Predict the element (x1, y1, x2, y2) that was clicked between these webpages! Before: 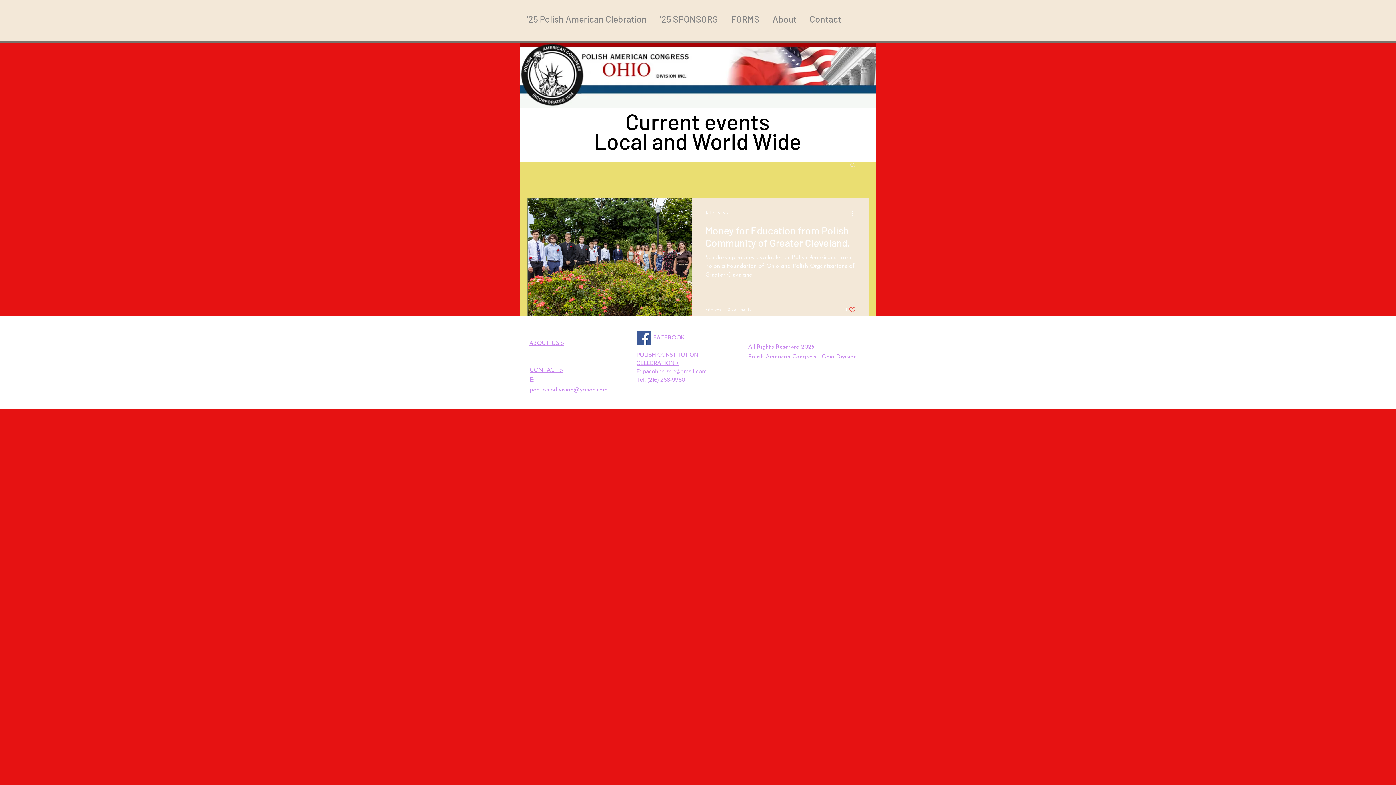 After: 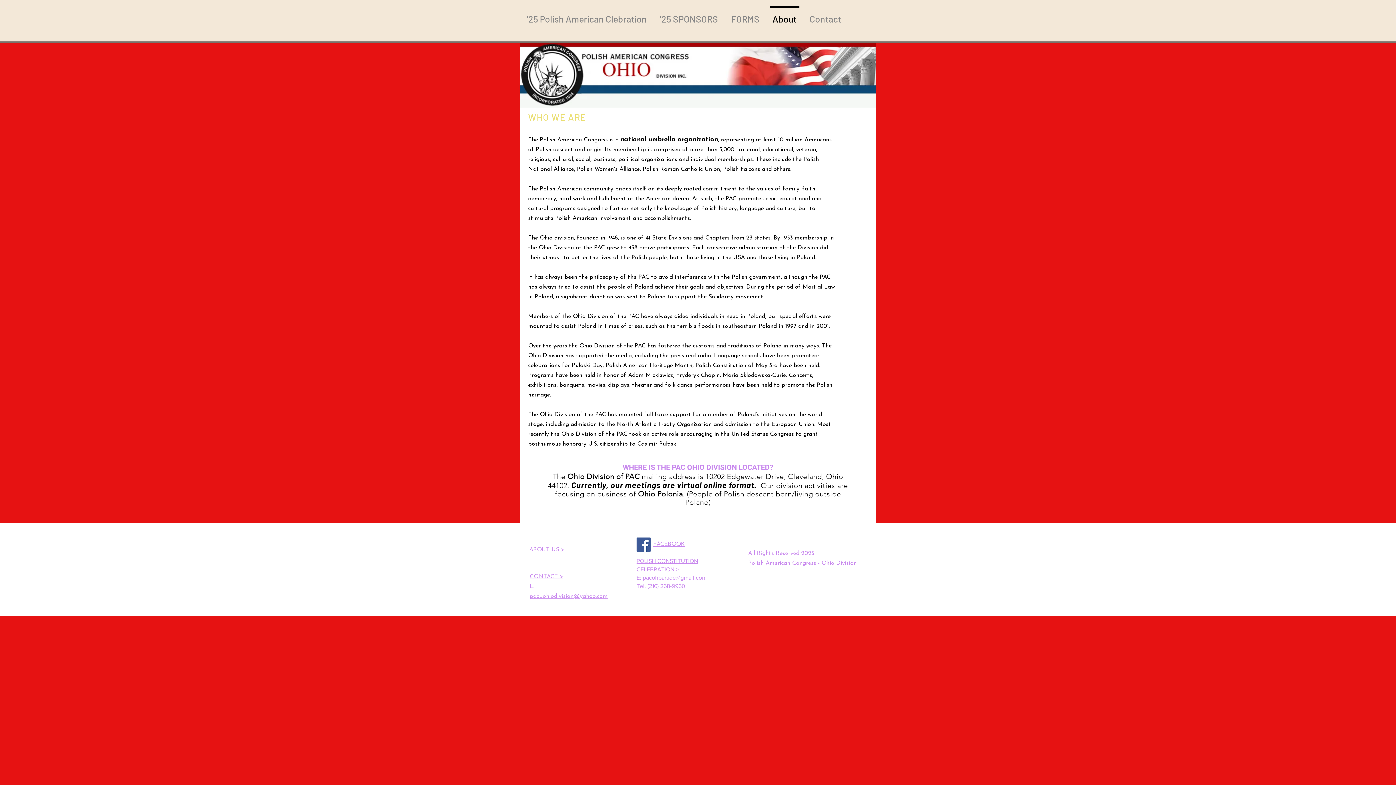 Action: label: ABOUT US > bbox: (529, 340, 564, 346)